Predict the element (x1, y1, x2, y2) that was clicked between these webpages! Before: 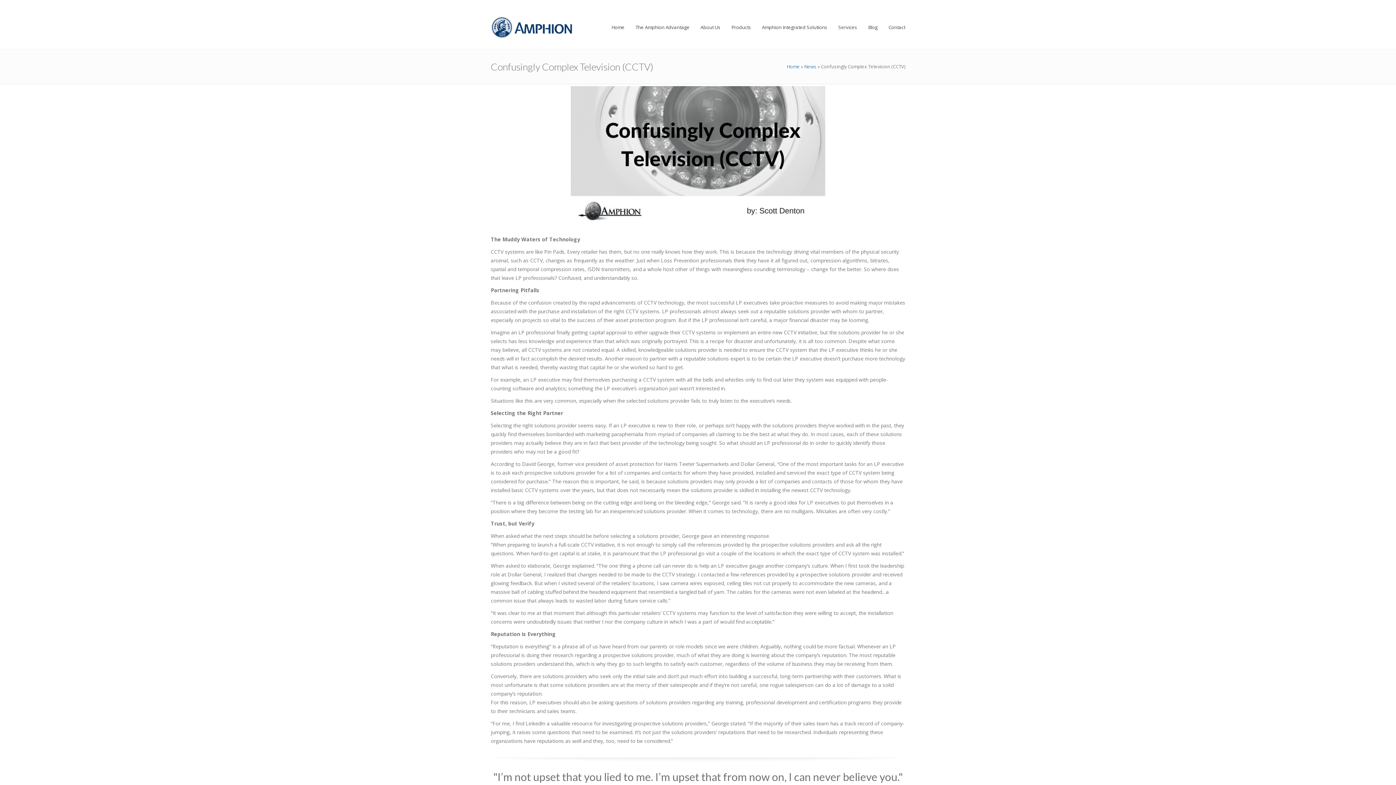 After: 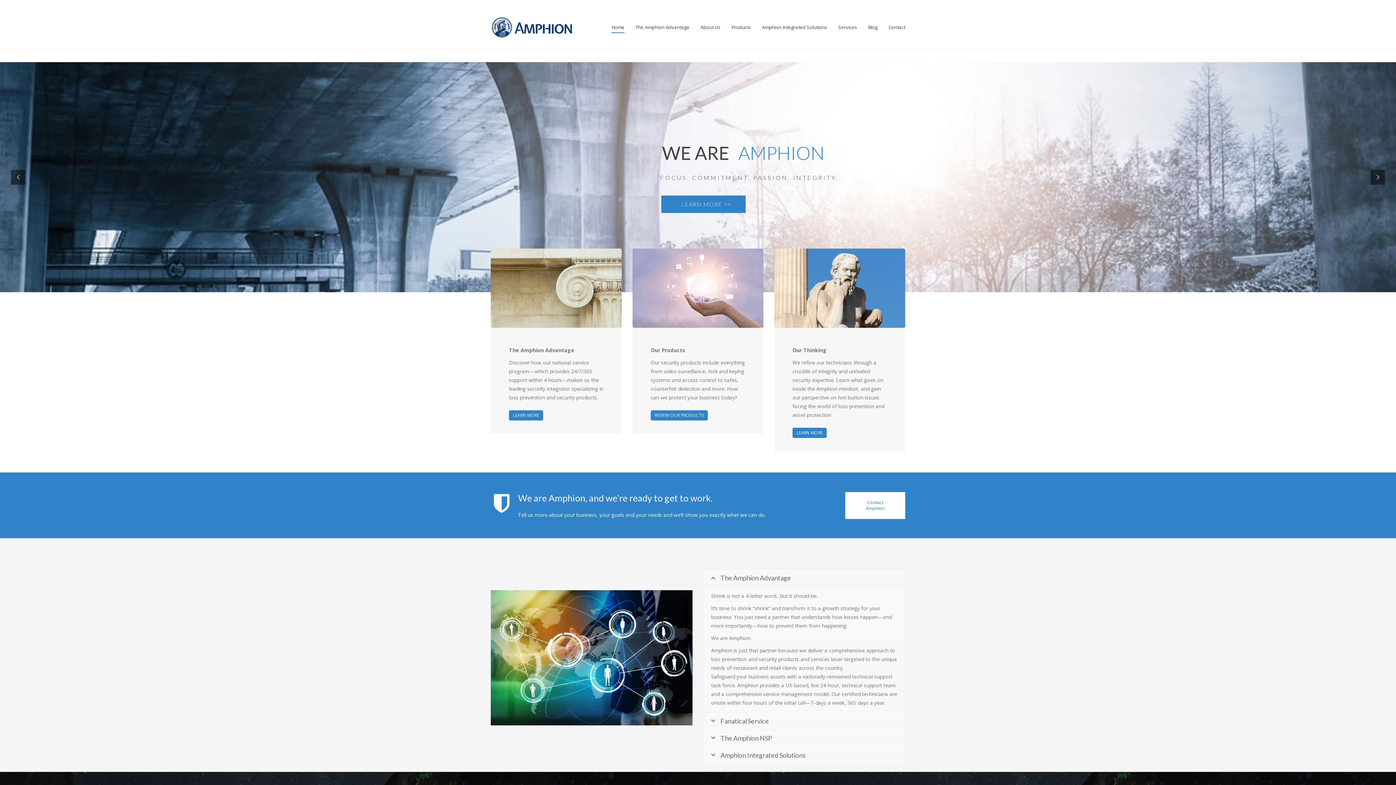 Action: bbox: (611, 10, 624, 33) label: Home